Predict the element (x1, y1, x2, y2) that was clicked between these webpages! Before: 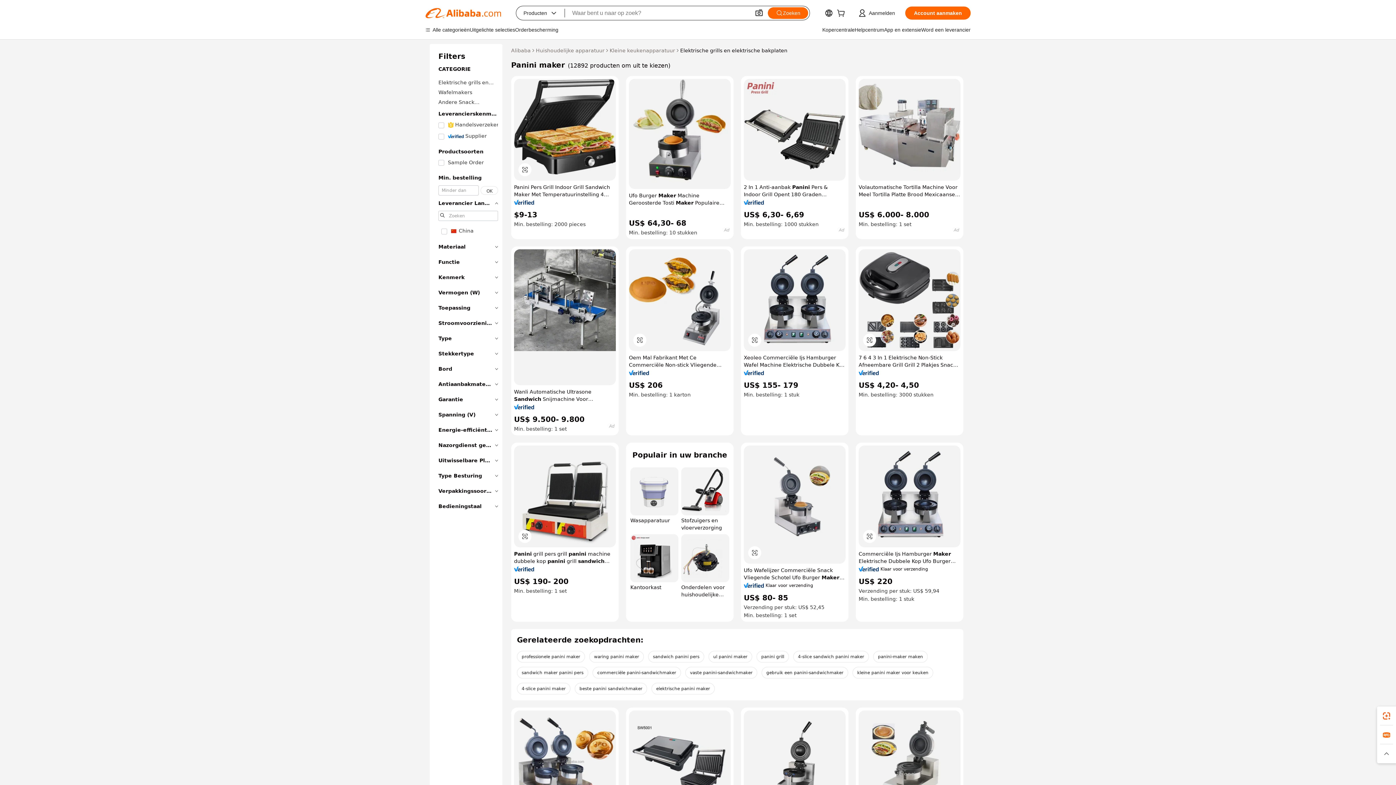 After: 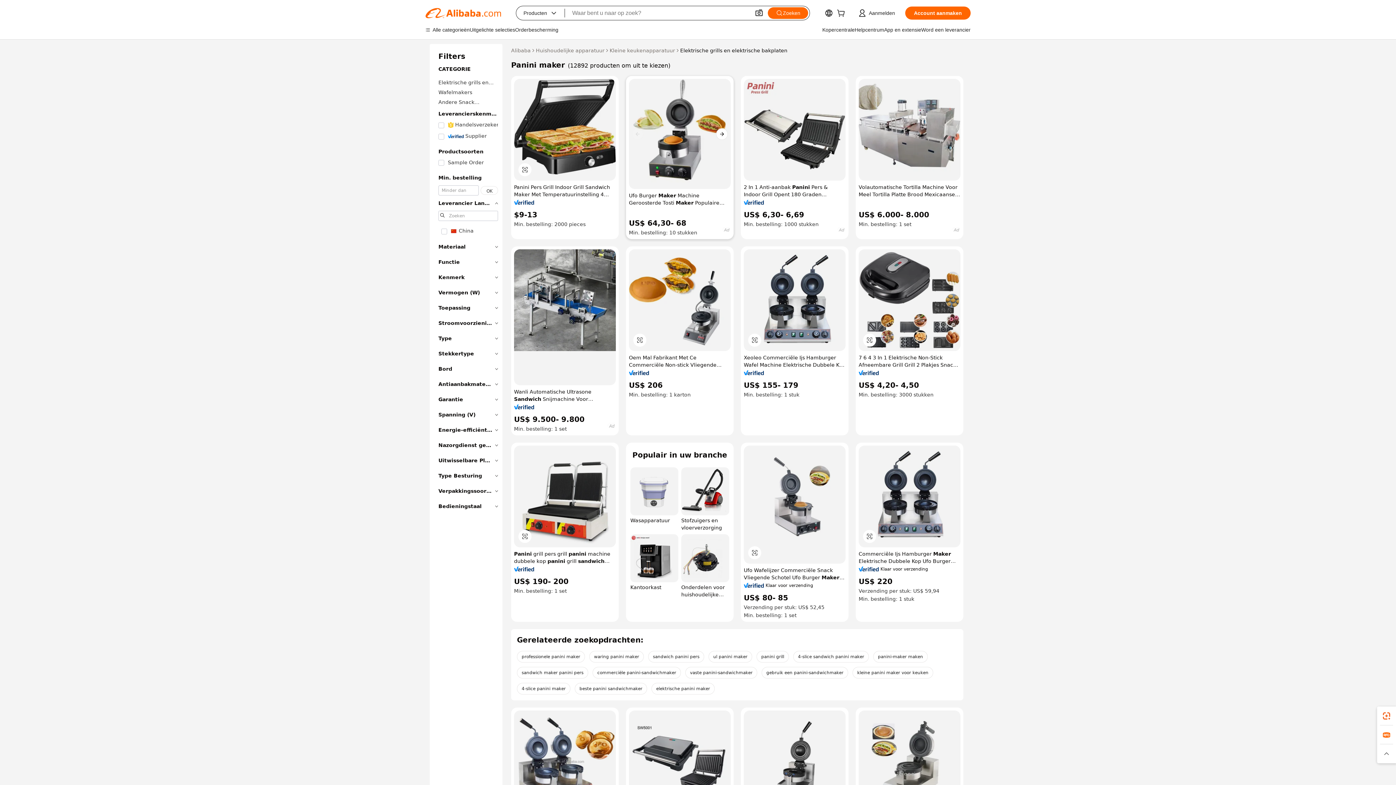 Action: bbox: (629, 78, 730, 189)